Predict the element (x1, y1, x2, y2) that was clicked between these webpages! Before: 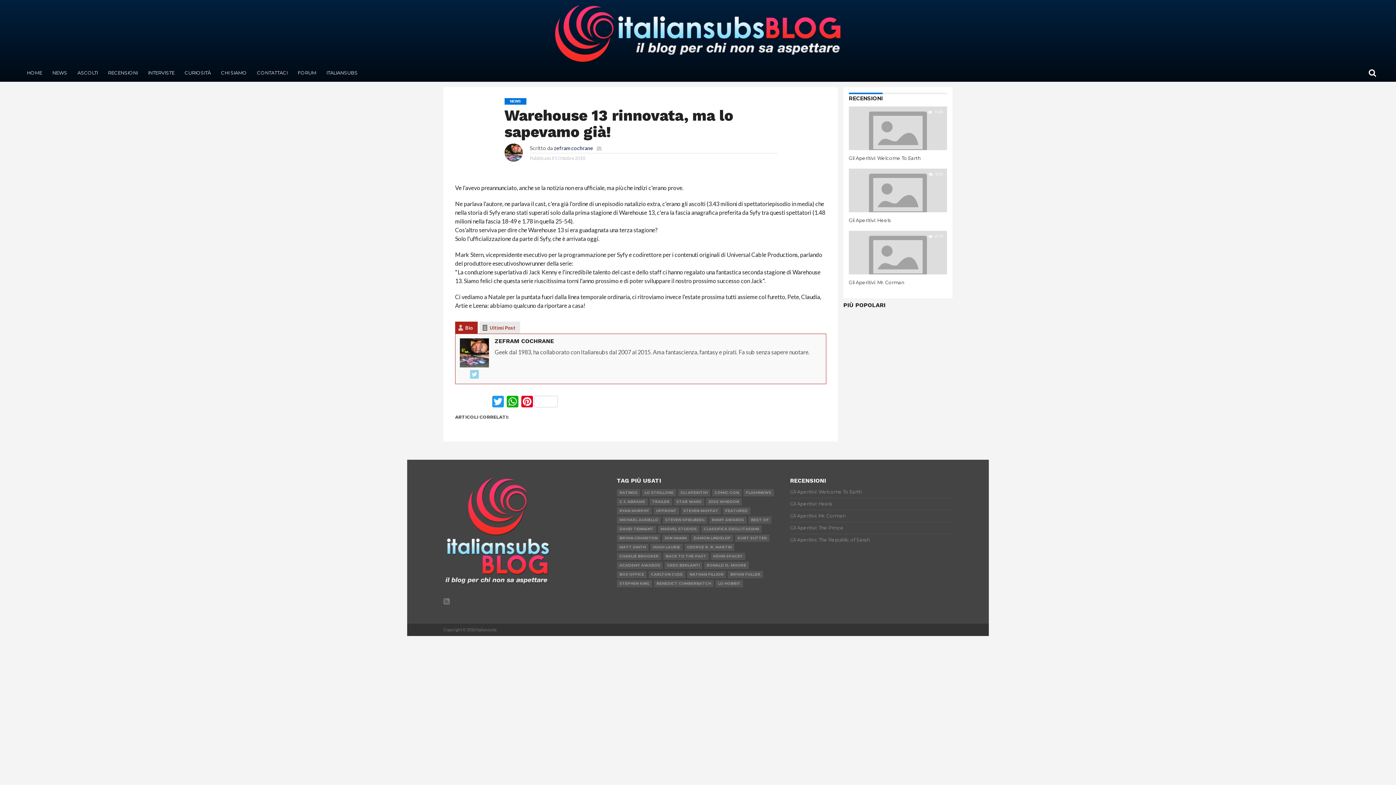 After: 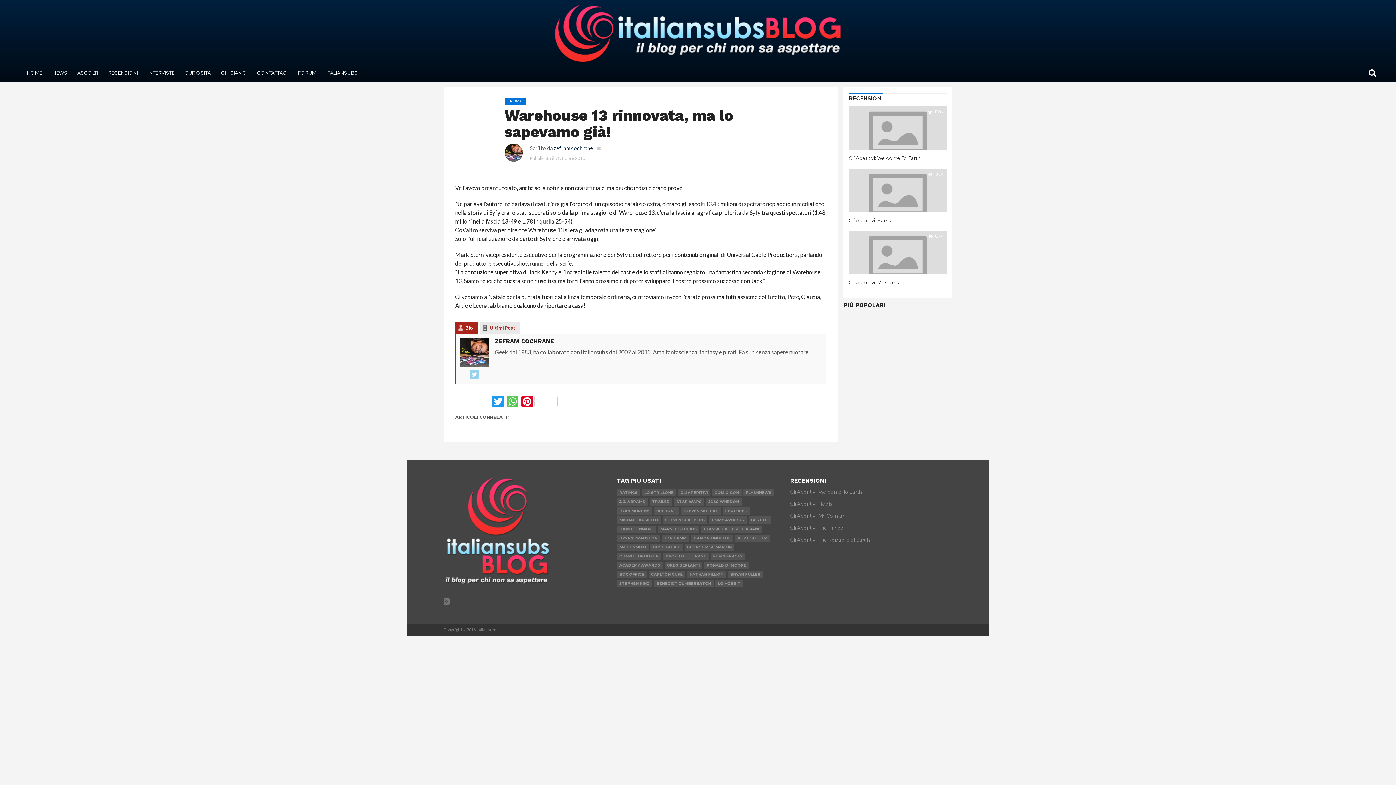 Action: label: WhatsApp bbox: (505, 396, 519, 409)